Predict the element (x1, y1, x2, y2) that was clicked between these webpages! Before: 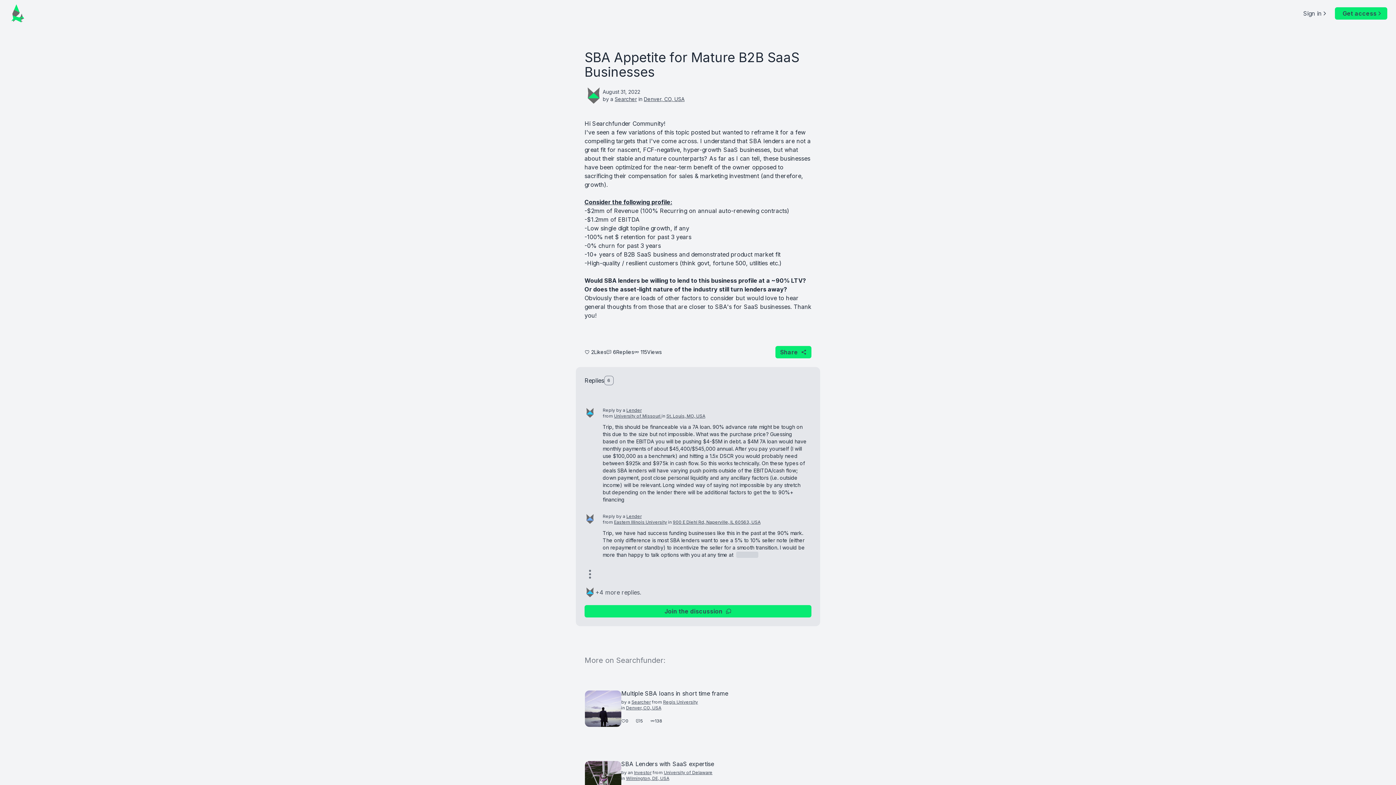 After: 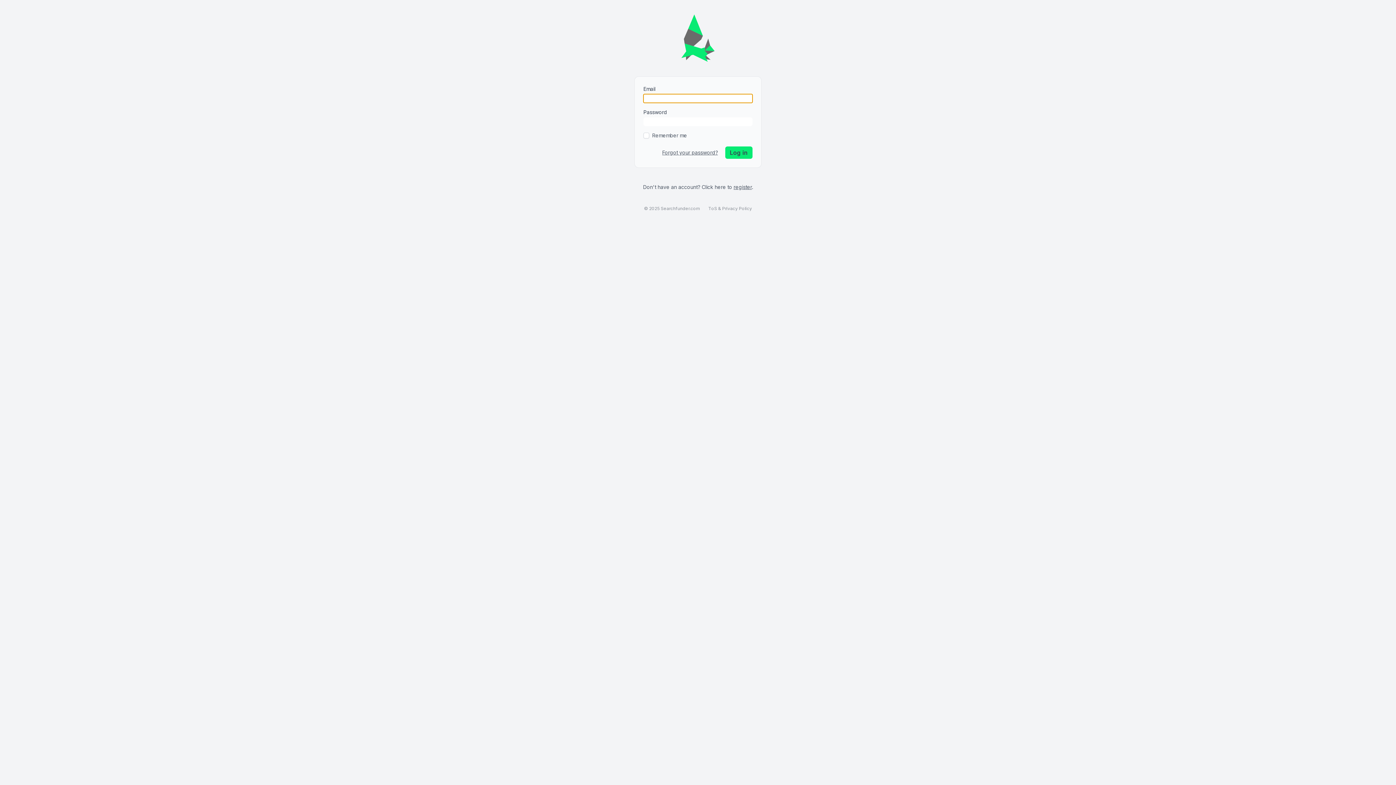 Action: bbox: (1303, 9, 1328, 17) label: Sign in